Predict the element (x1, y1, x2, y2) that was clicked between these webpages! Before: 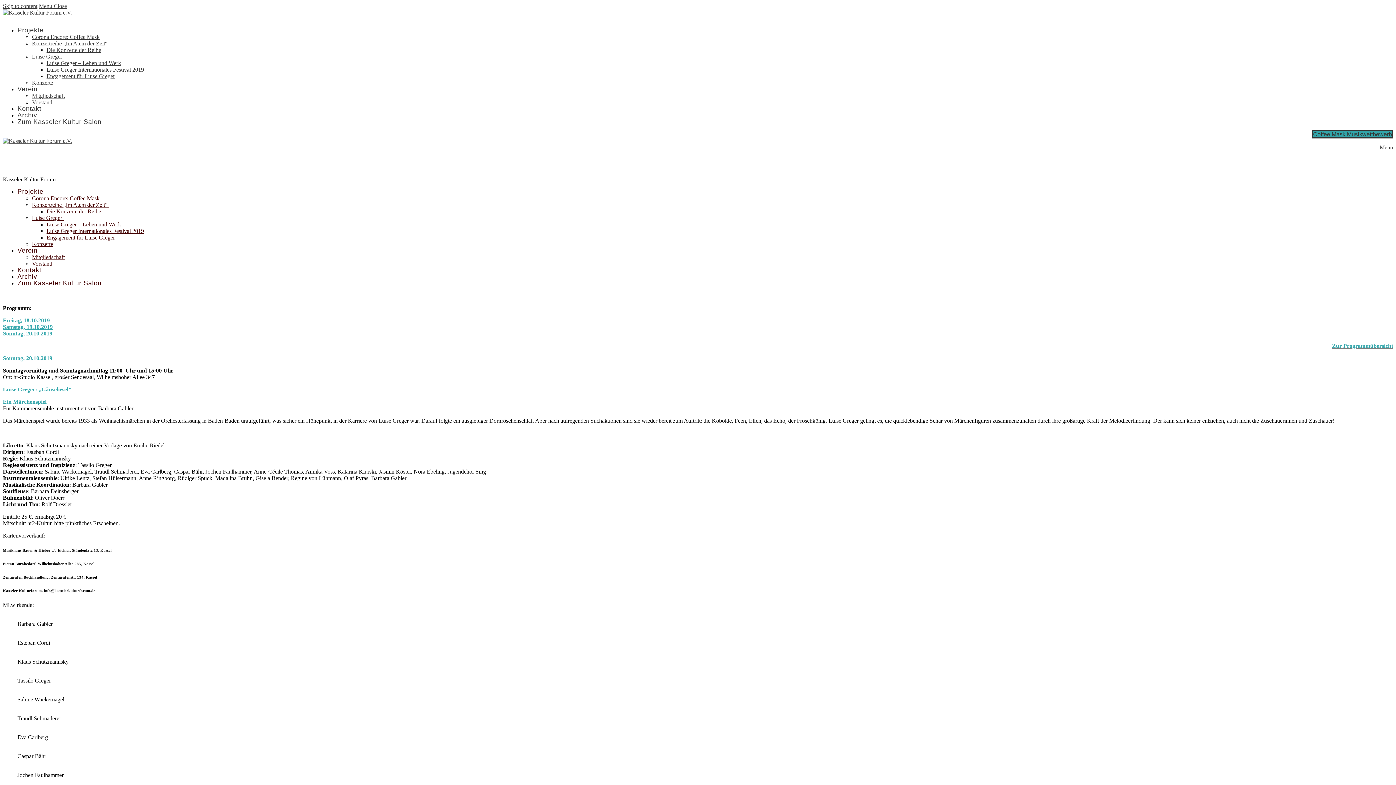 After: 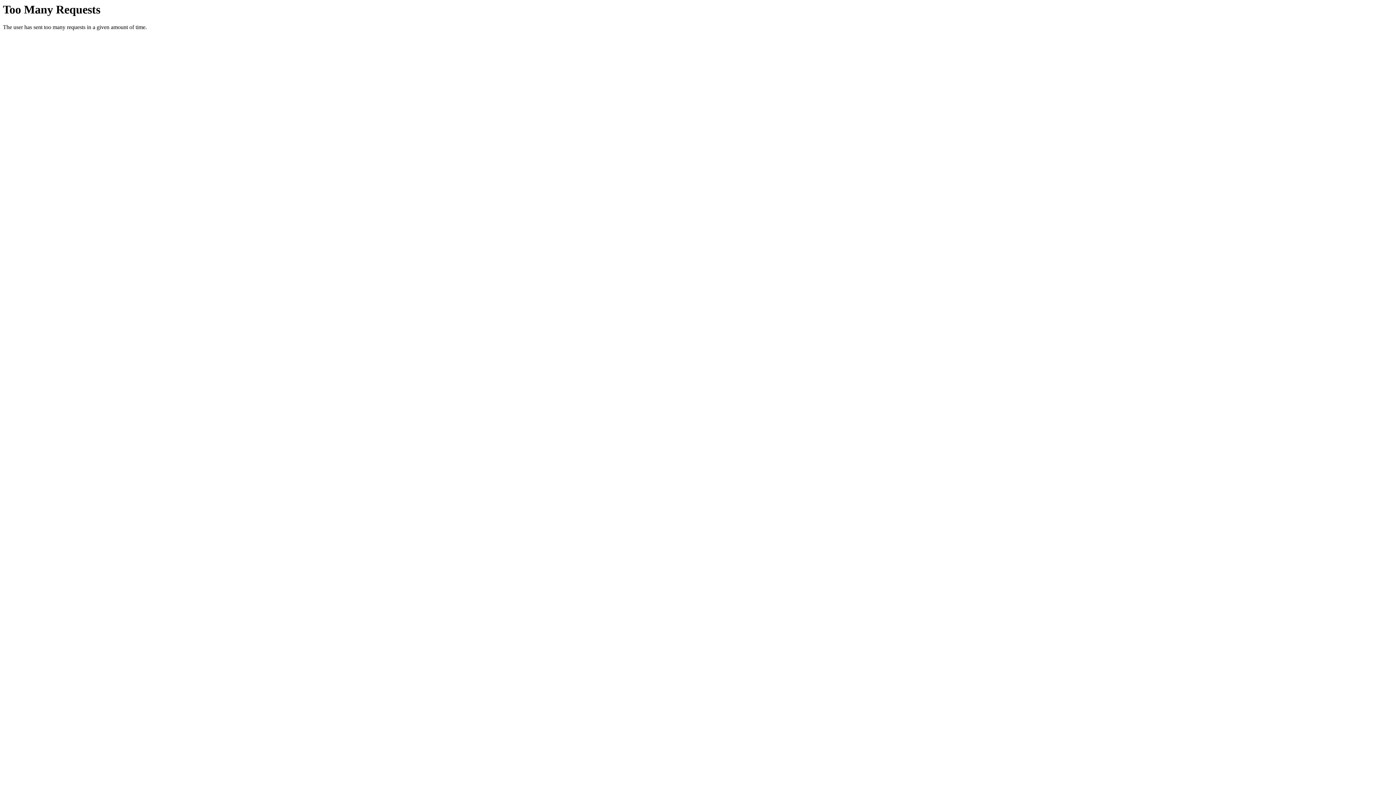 Action: bbox: (32, 53, 63, 59) label: Luise Greger 